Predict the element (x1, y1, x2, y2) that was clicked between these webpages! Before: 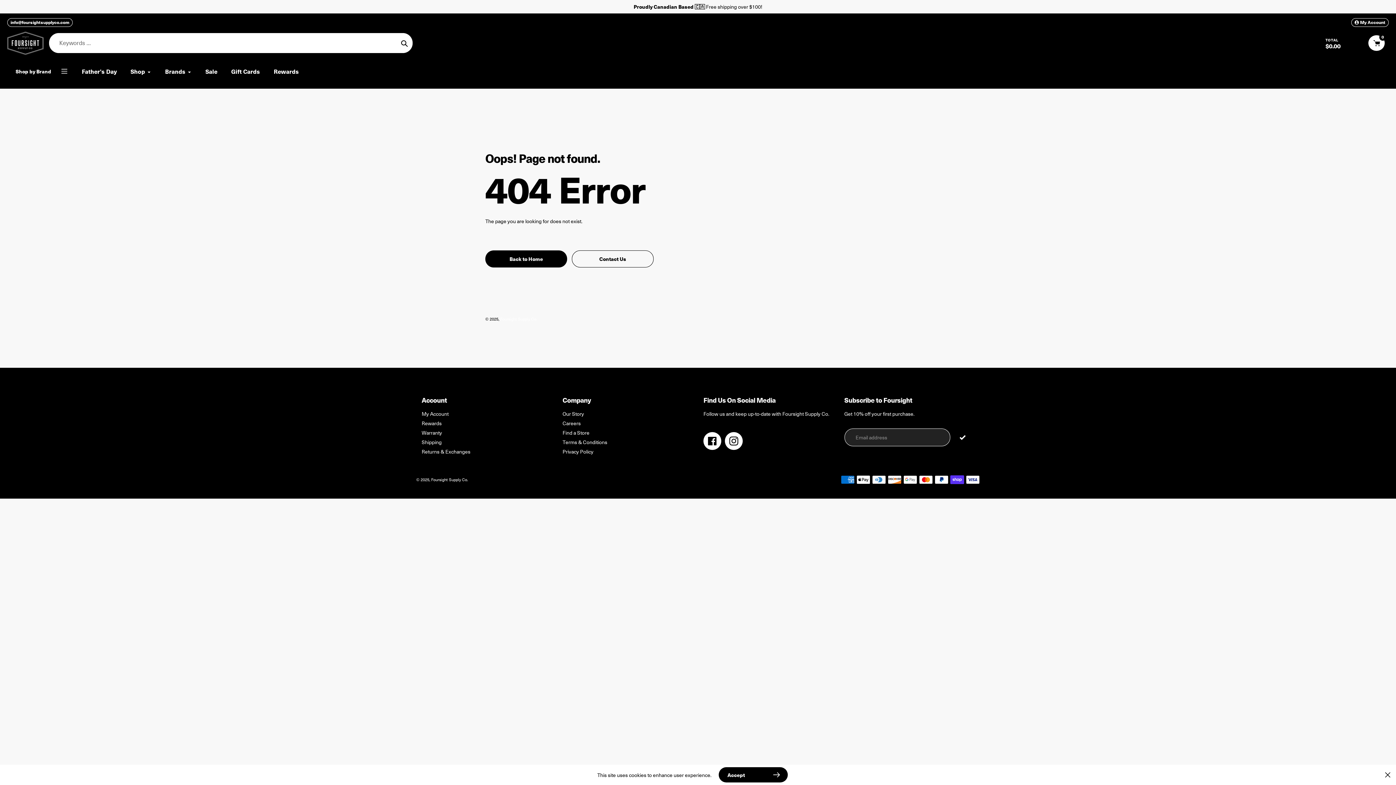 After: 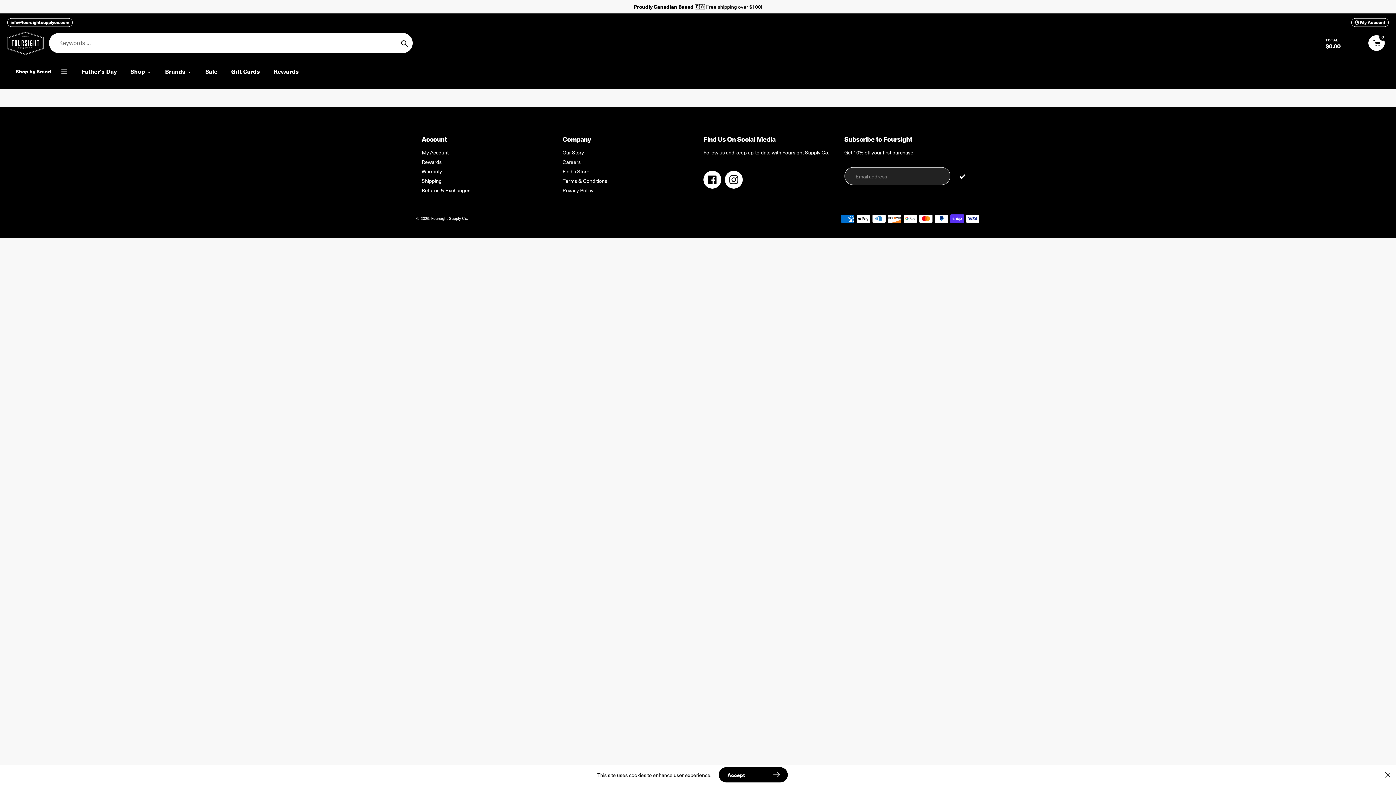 Action: bbox: (562, 410, 584, 417) label: Our Story